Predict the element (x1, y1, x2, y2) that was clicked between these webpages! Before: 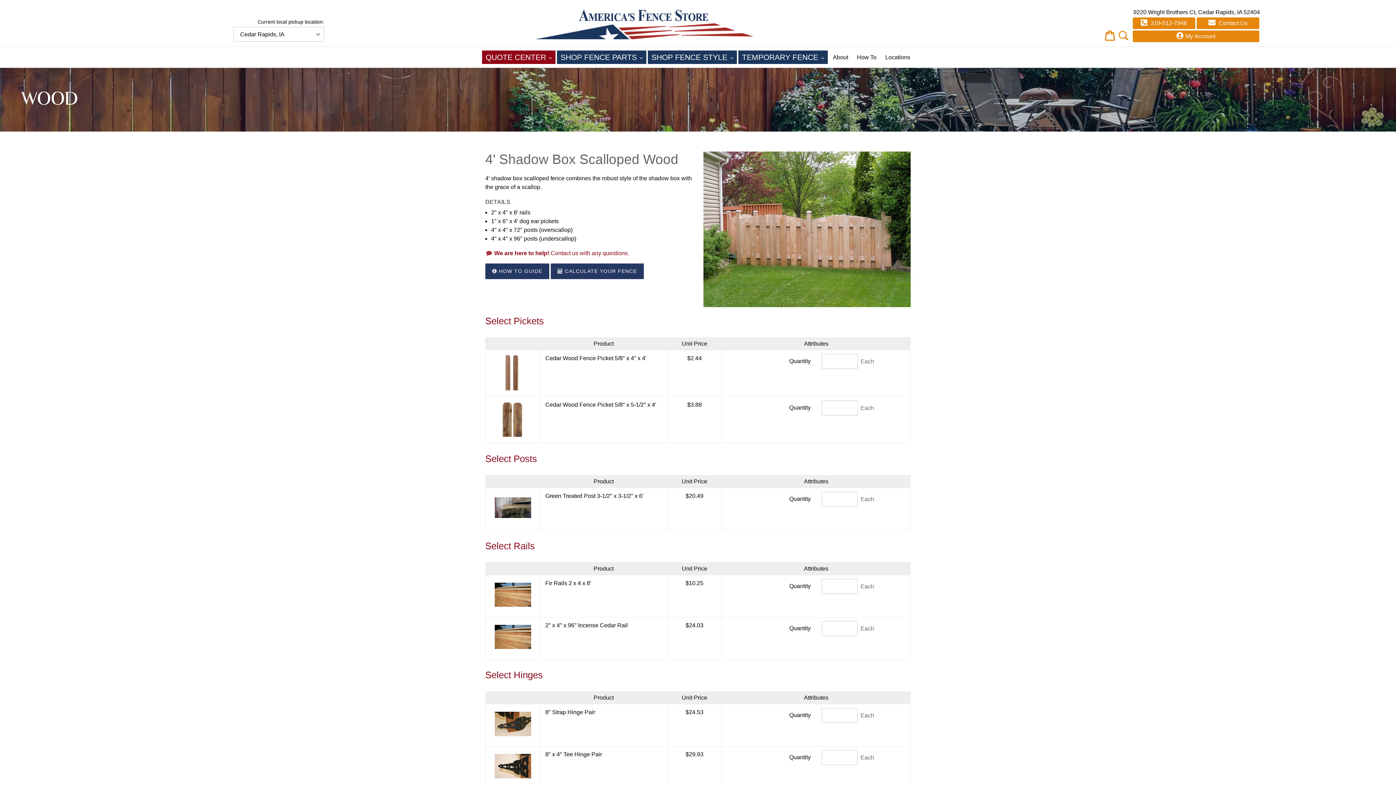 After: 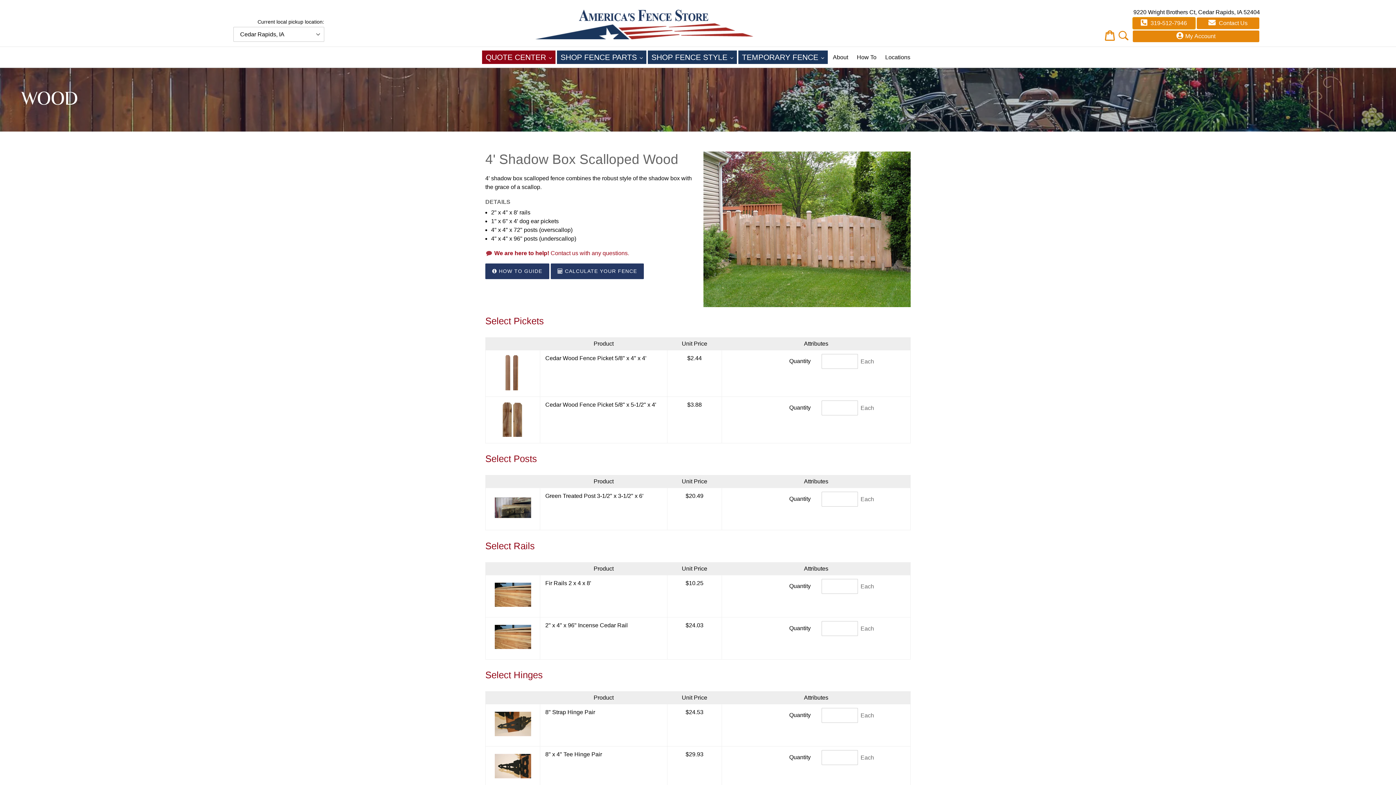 Action: label:  319-512-7946 bbox: (1132, 17, 1195, 29)